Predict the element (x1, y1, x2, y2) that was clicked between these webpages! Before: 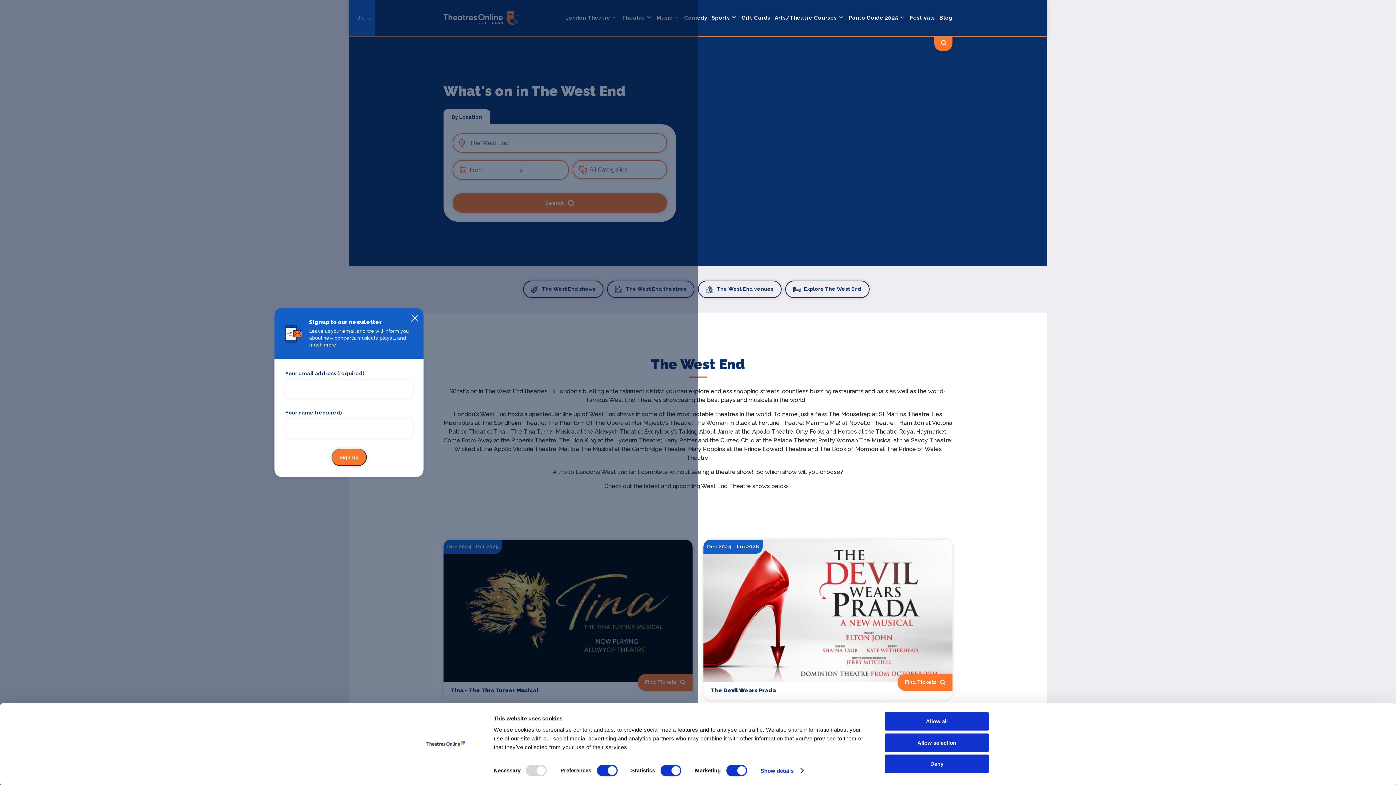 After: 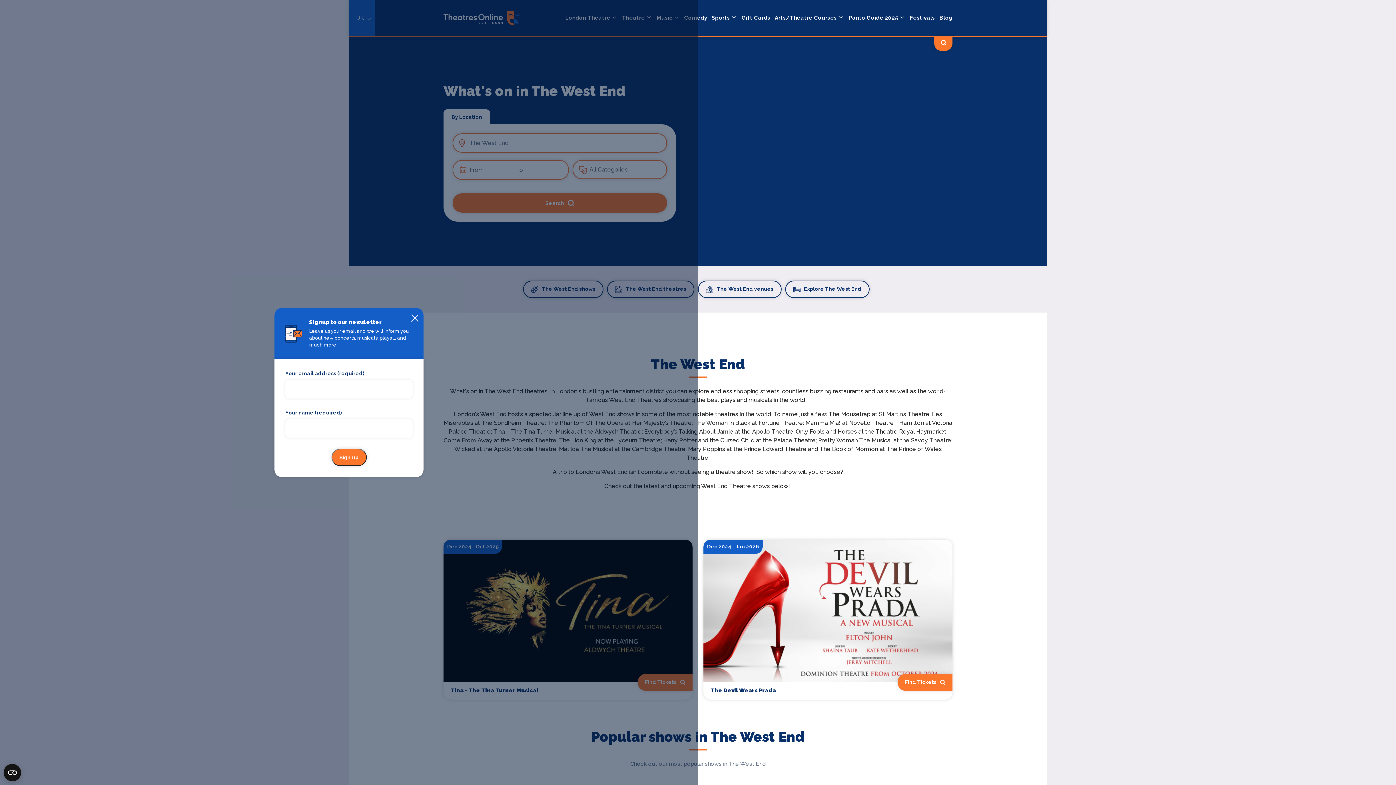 Action: bbox: (885, 755, 989, 773) label: Deny